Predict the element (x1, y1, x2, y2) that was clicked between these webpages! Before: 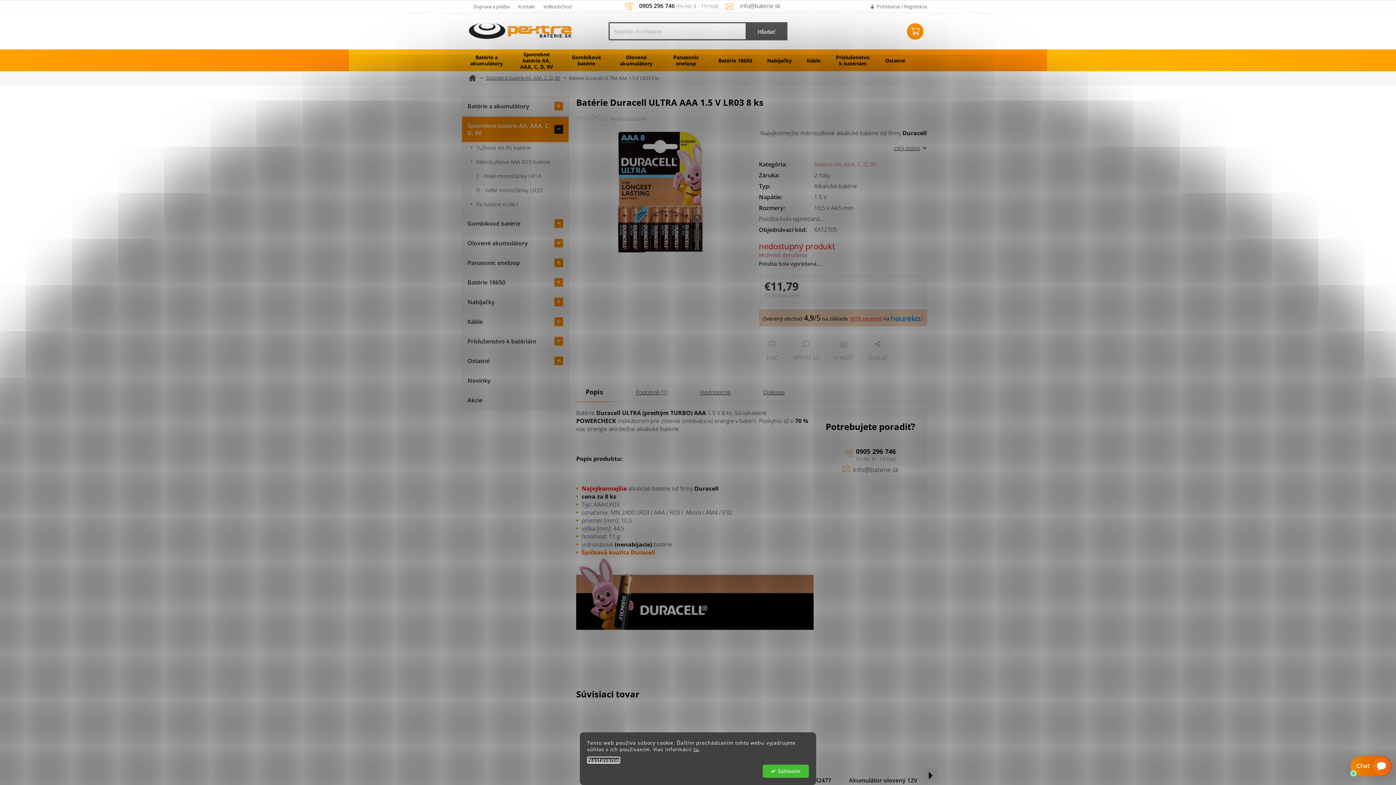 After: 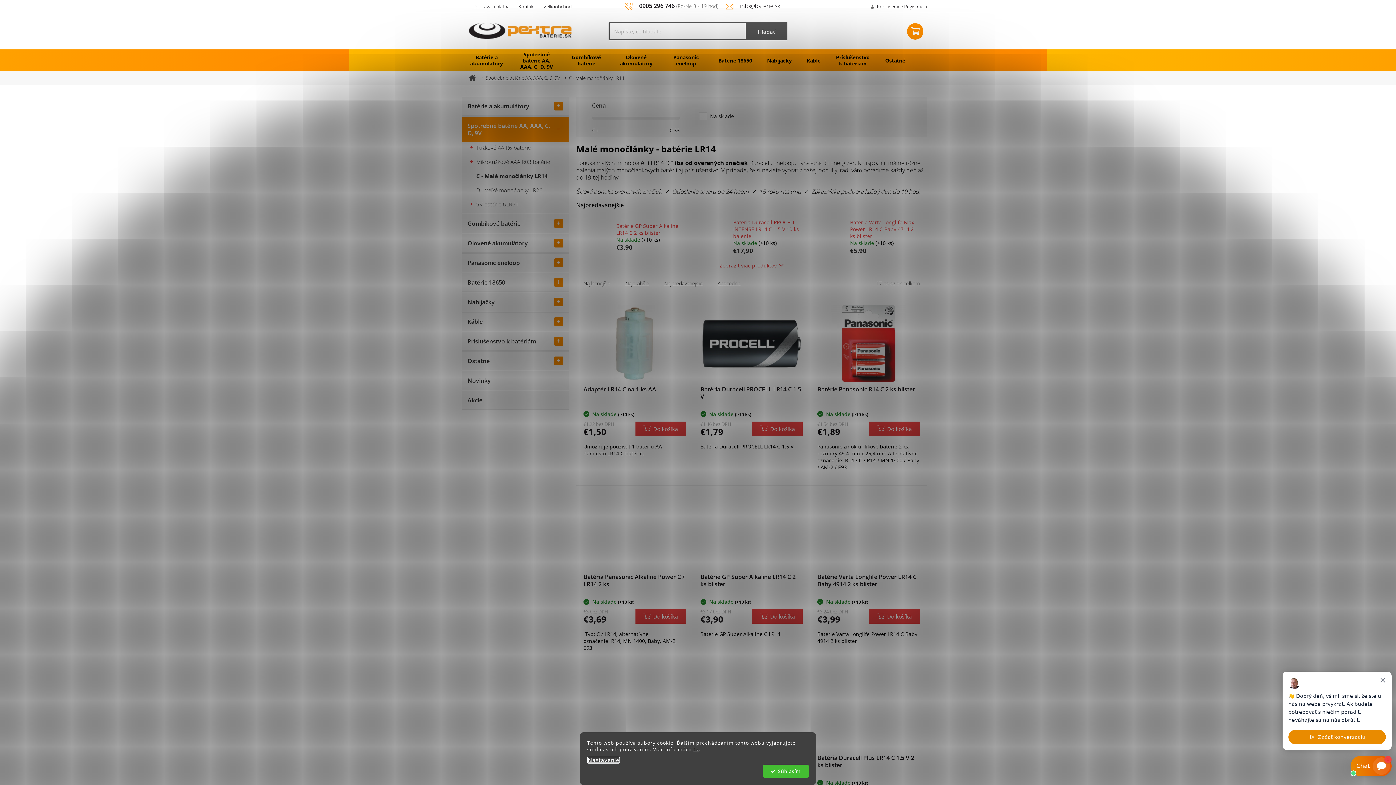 Action: bbox: (462, 170, 568, 181) label: C - Malé monočlánky LR14